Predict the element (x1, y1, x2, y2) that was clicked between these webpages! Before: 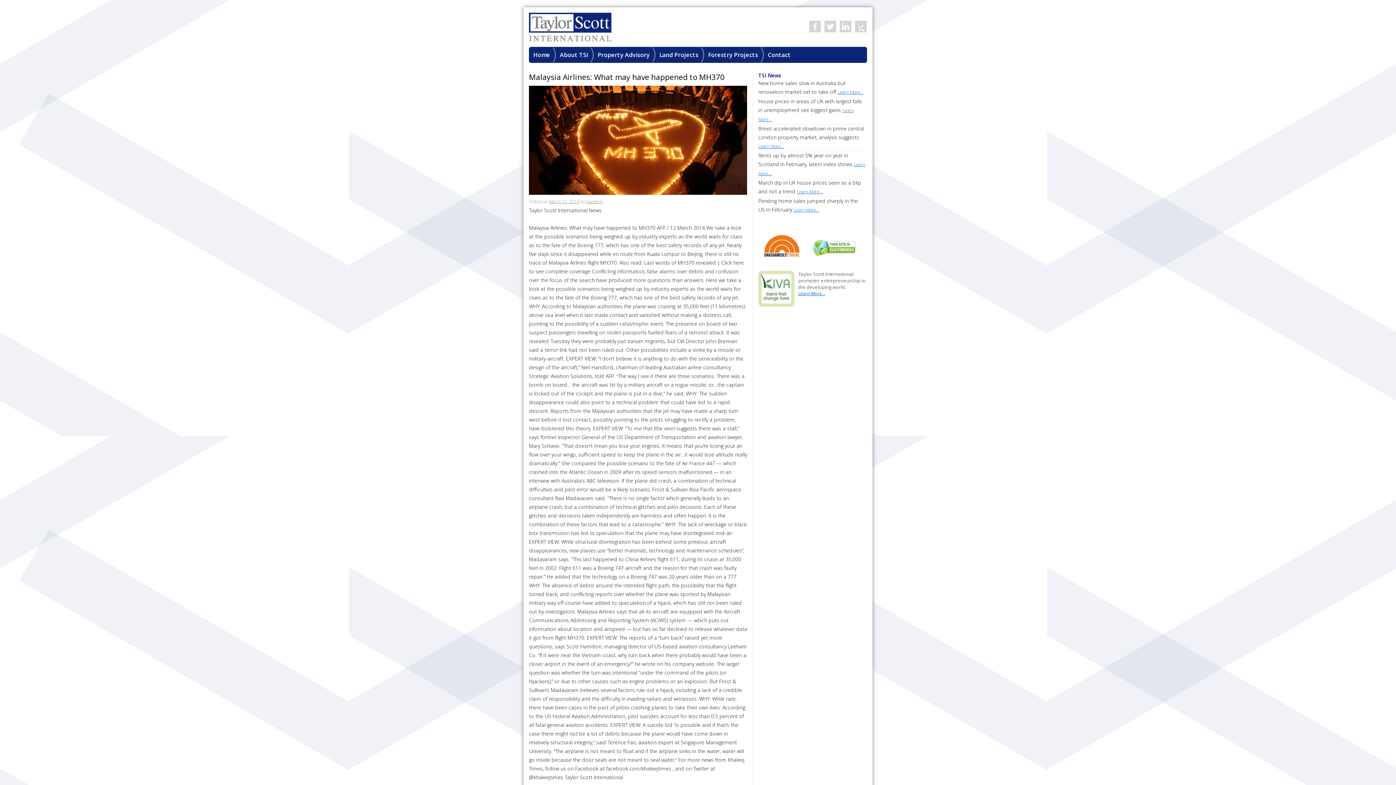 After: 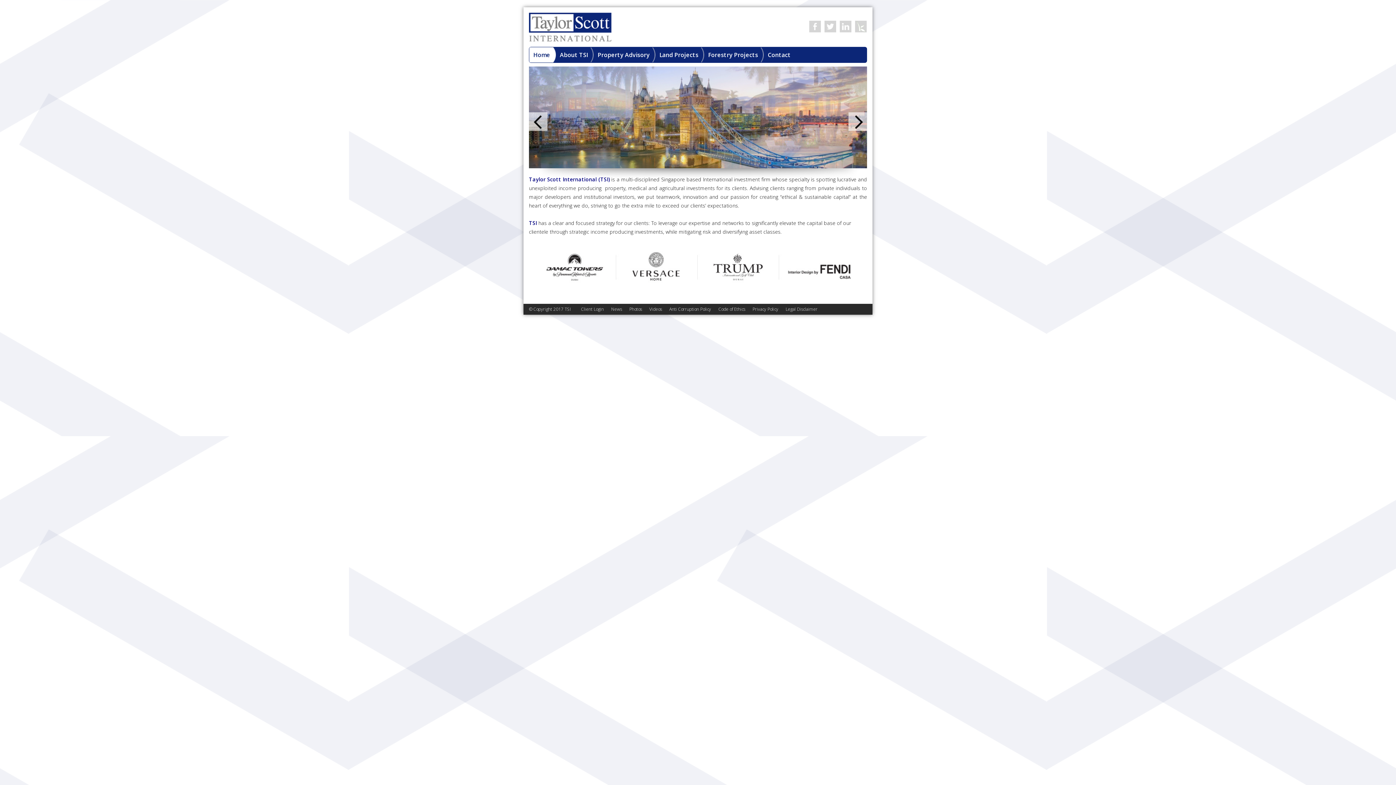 Action: label: Home bbox: (529, 47, 556, 62)